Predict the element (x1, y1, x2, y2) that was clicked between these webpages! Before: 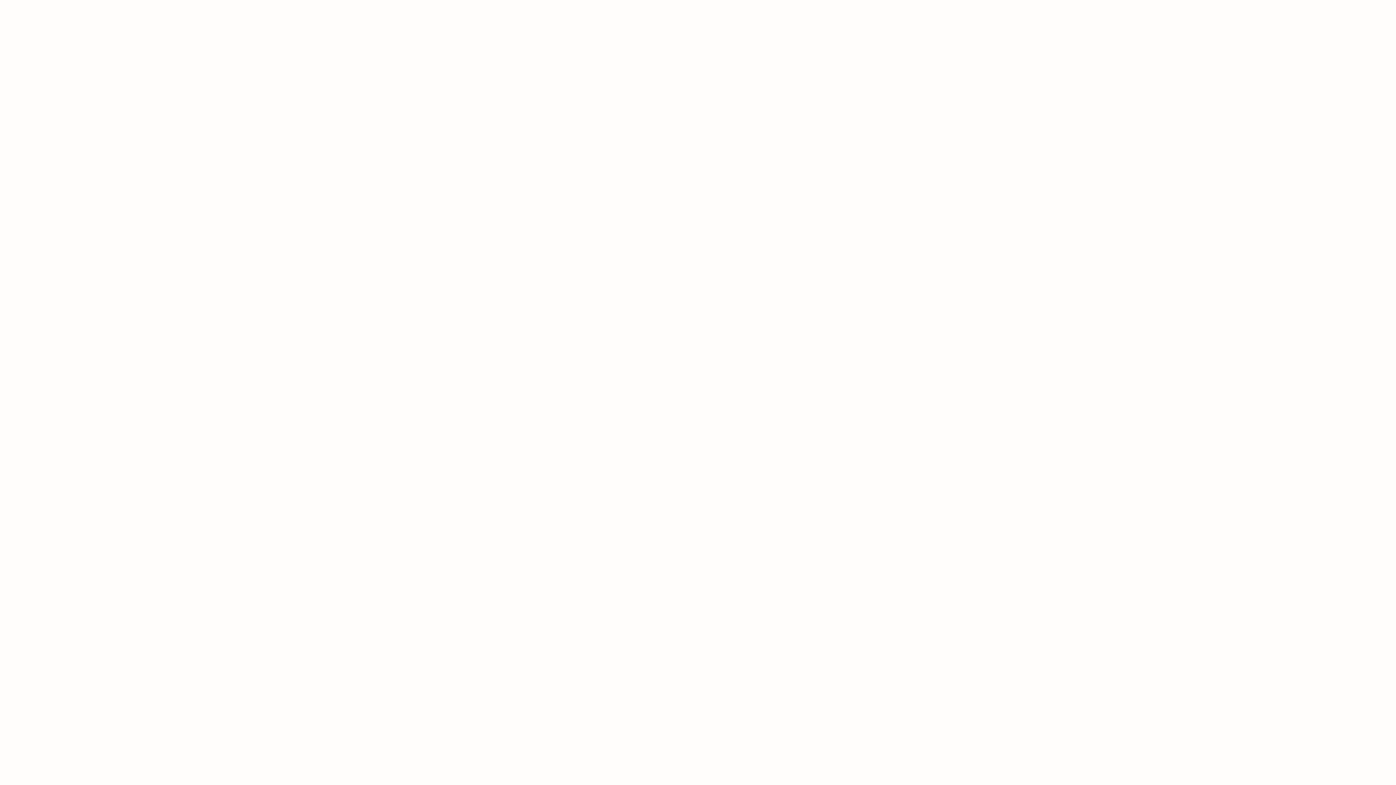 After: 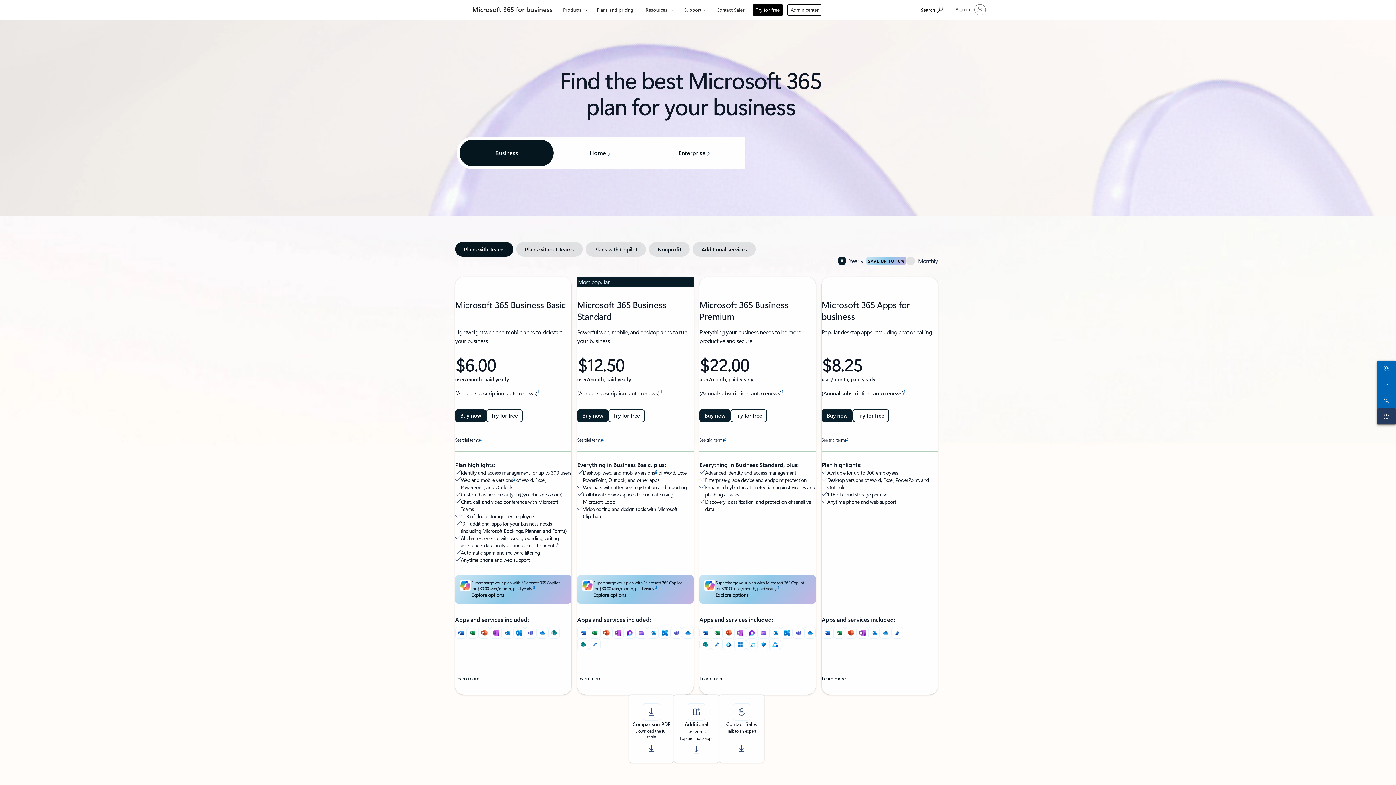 Action: label: Buy now bbox: (746, 4, 771, 15)